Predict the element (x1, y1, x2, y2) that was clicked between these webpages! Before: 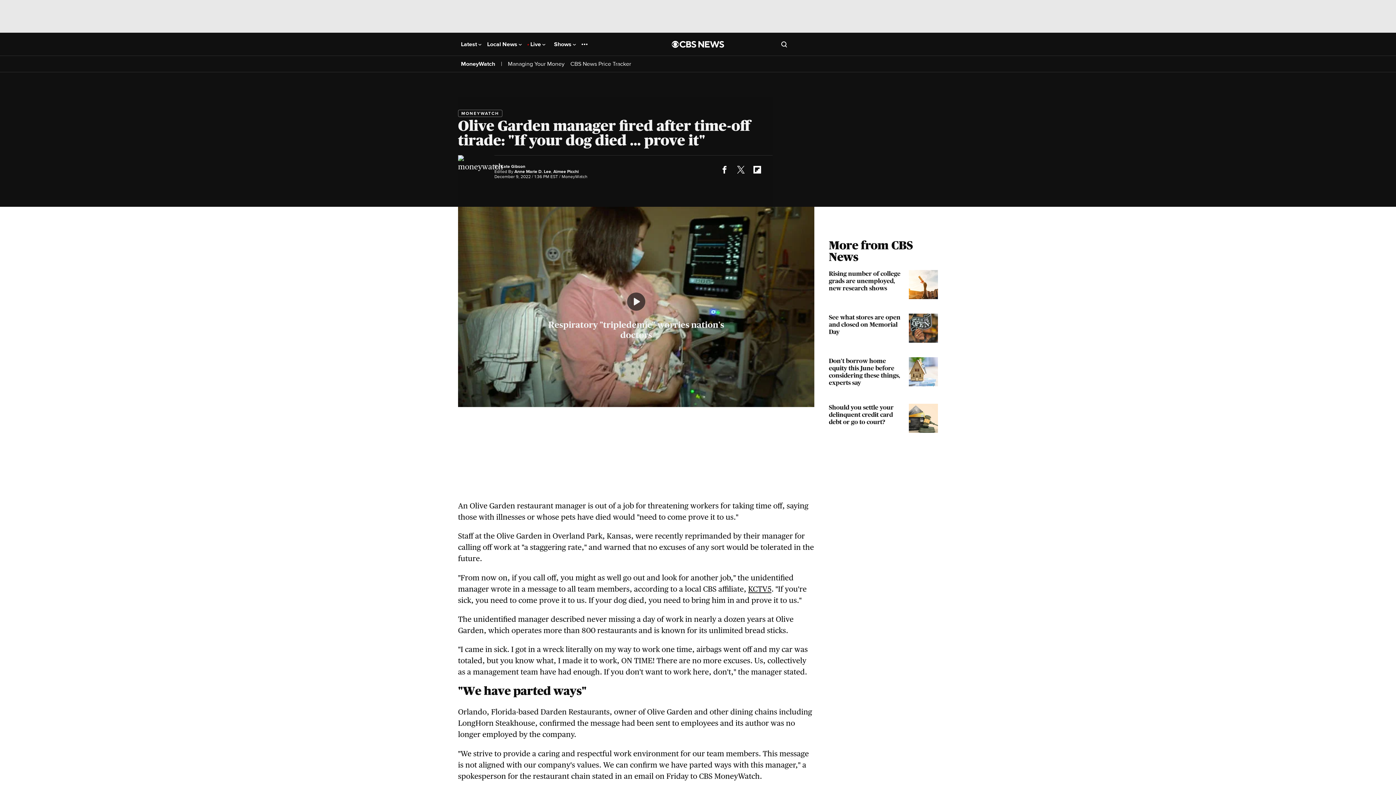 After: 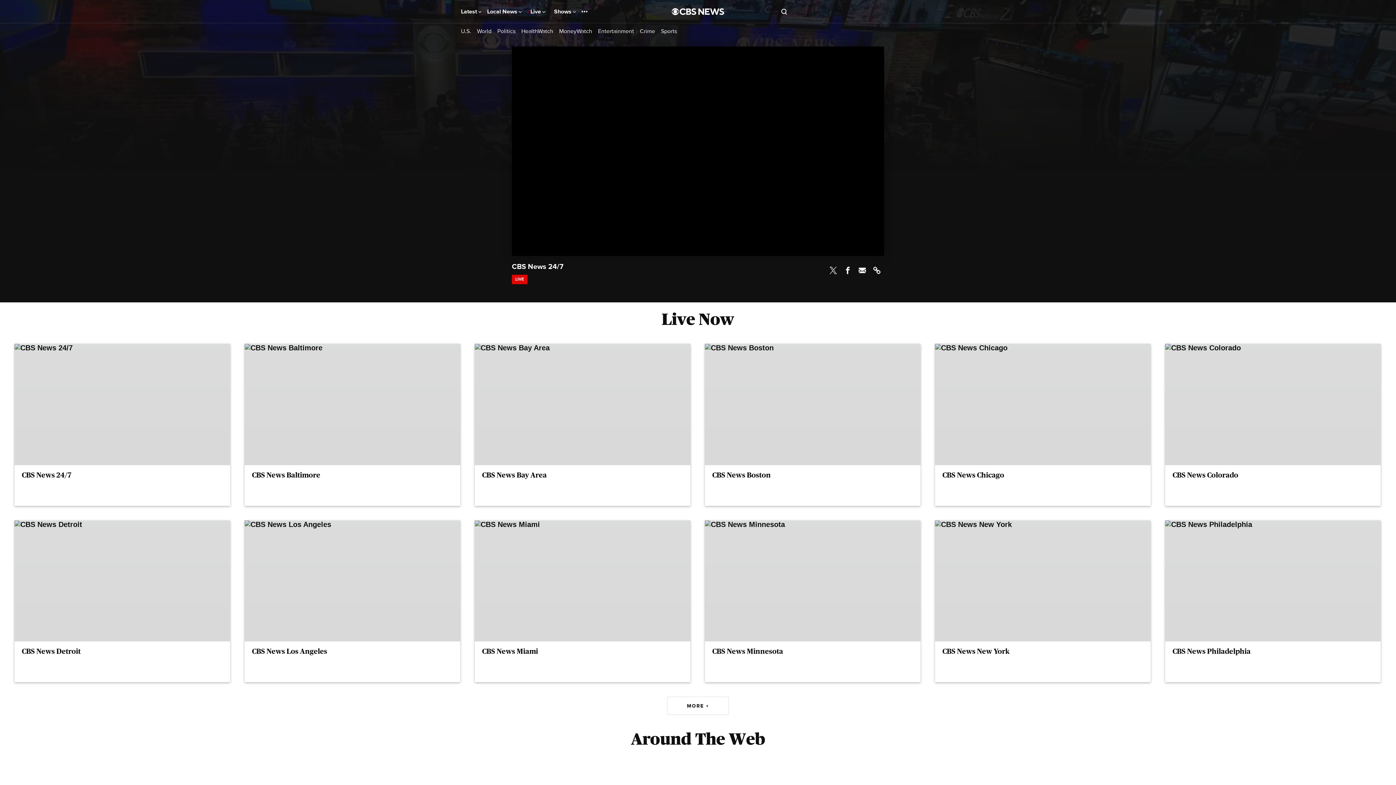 Action: bbox: (527, 38, 548, 50) label: Live 